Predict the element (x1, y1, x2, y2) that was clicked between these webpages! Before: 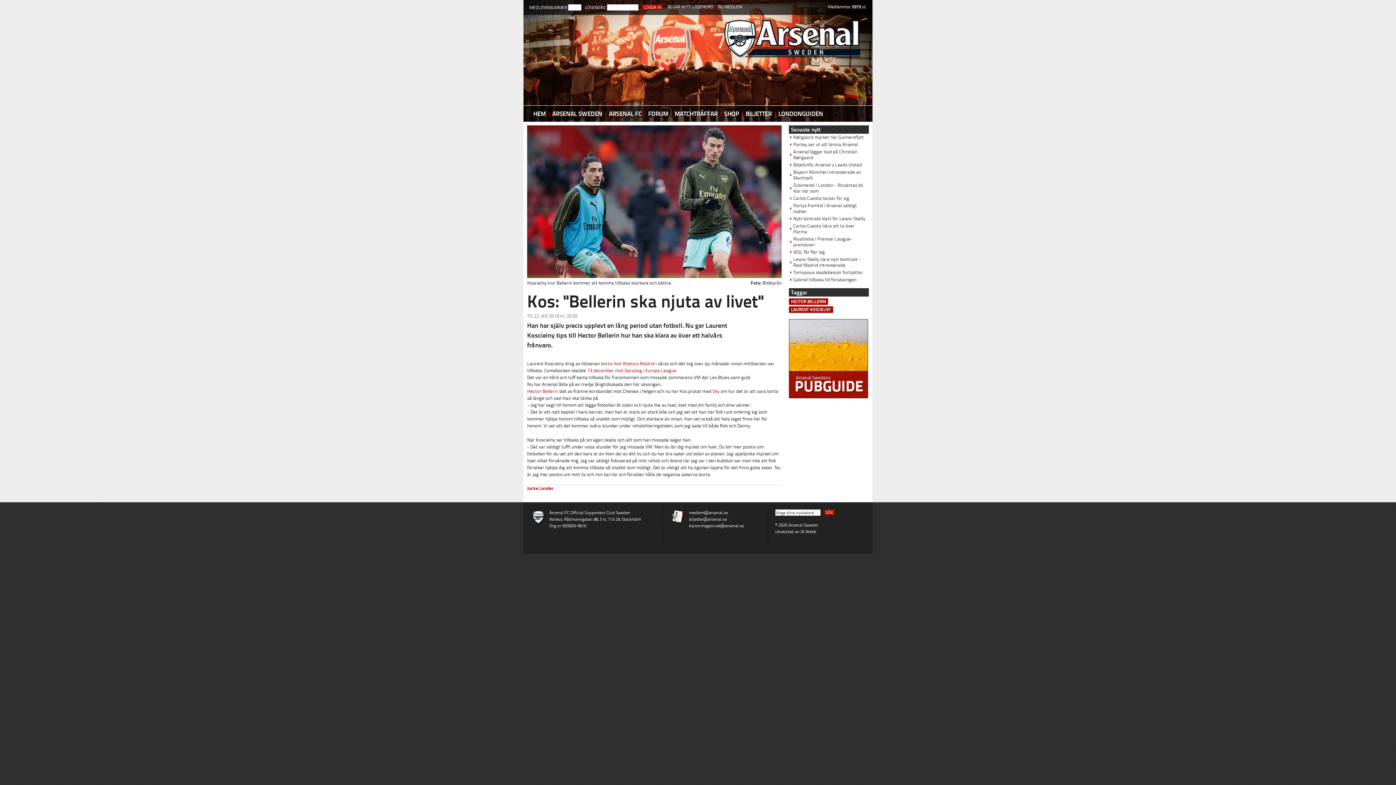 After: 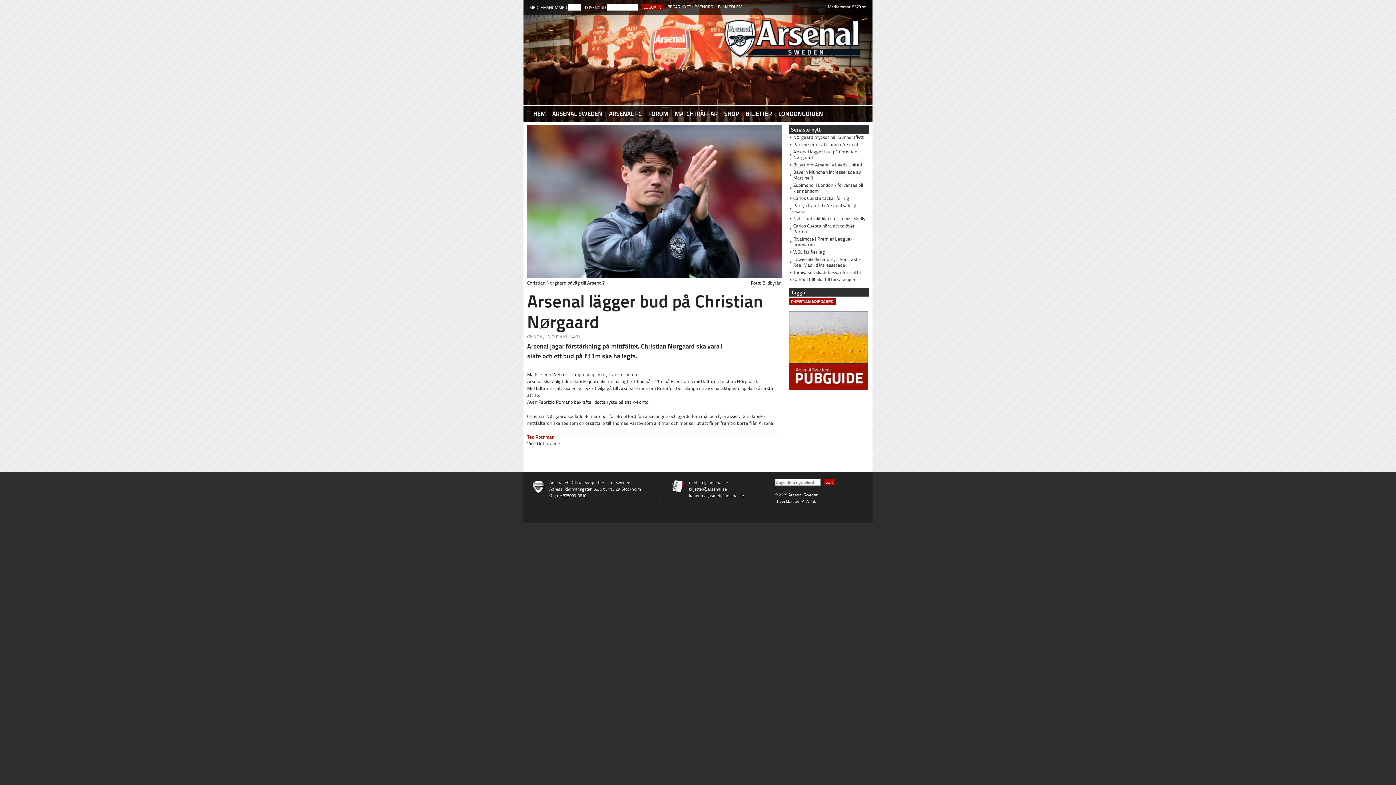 Action: bbox: (789, 148, 869, 161) label: Arsenal lägger bud på Christian Nørgaard